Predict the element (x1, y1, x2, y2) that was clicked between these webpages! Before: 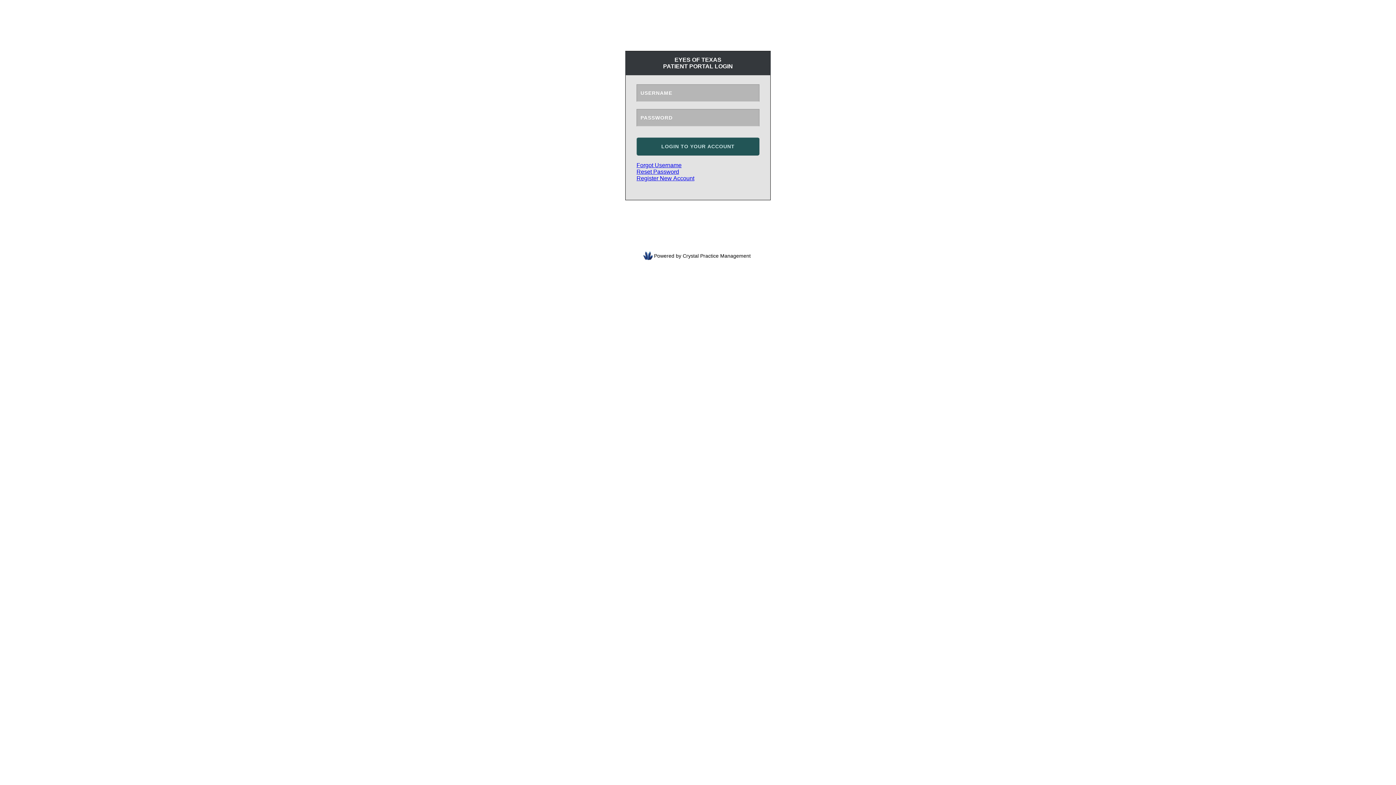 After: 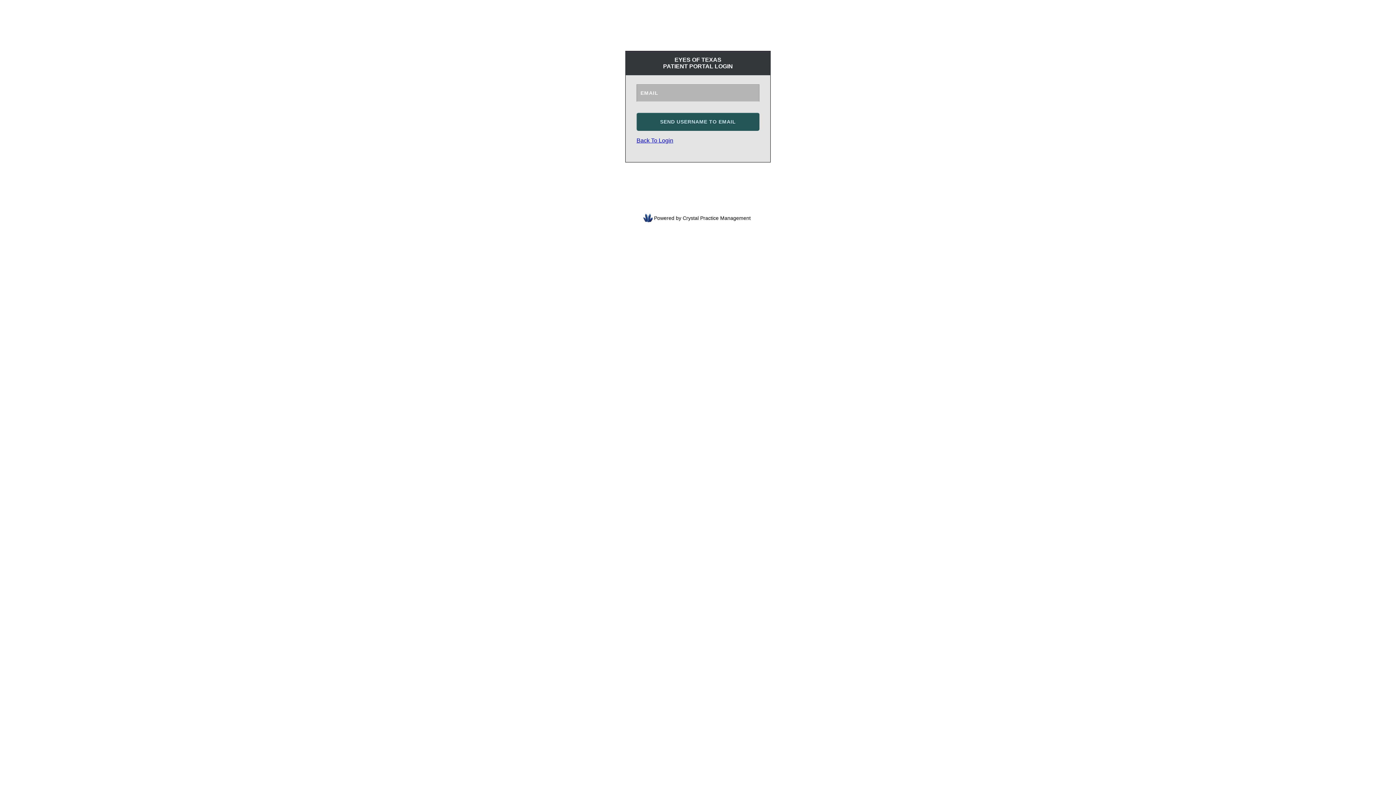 Action: label: Forgot Username bbox: (636, 162, 681, 168)